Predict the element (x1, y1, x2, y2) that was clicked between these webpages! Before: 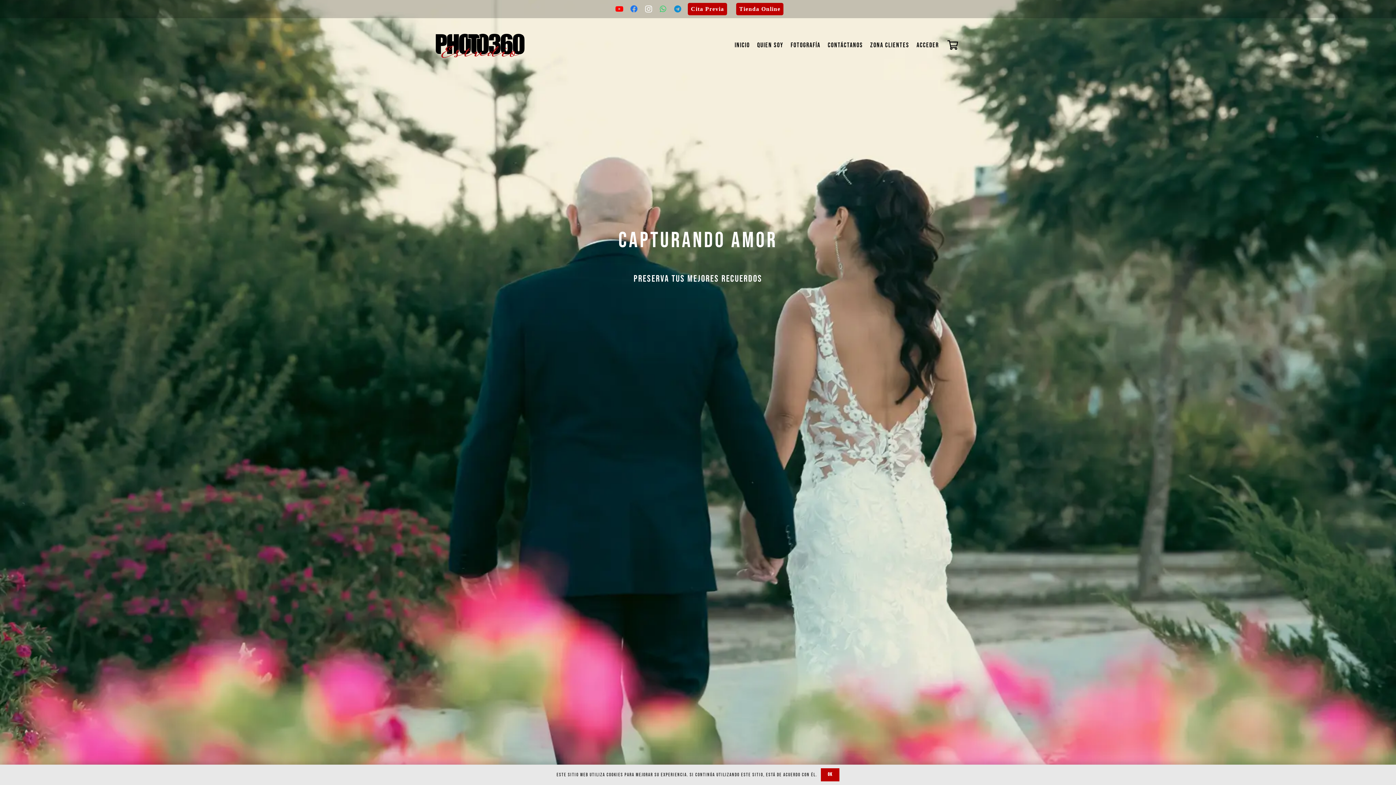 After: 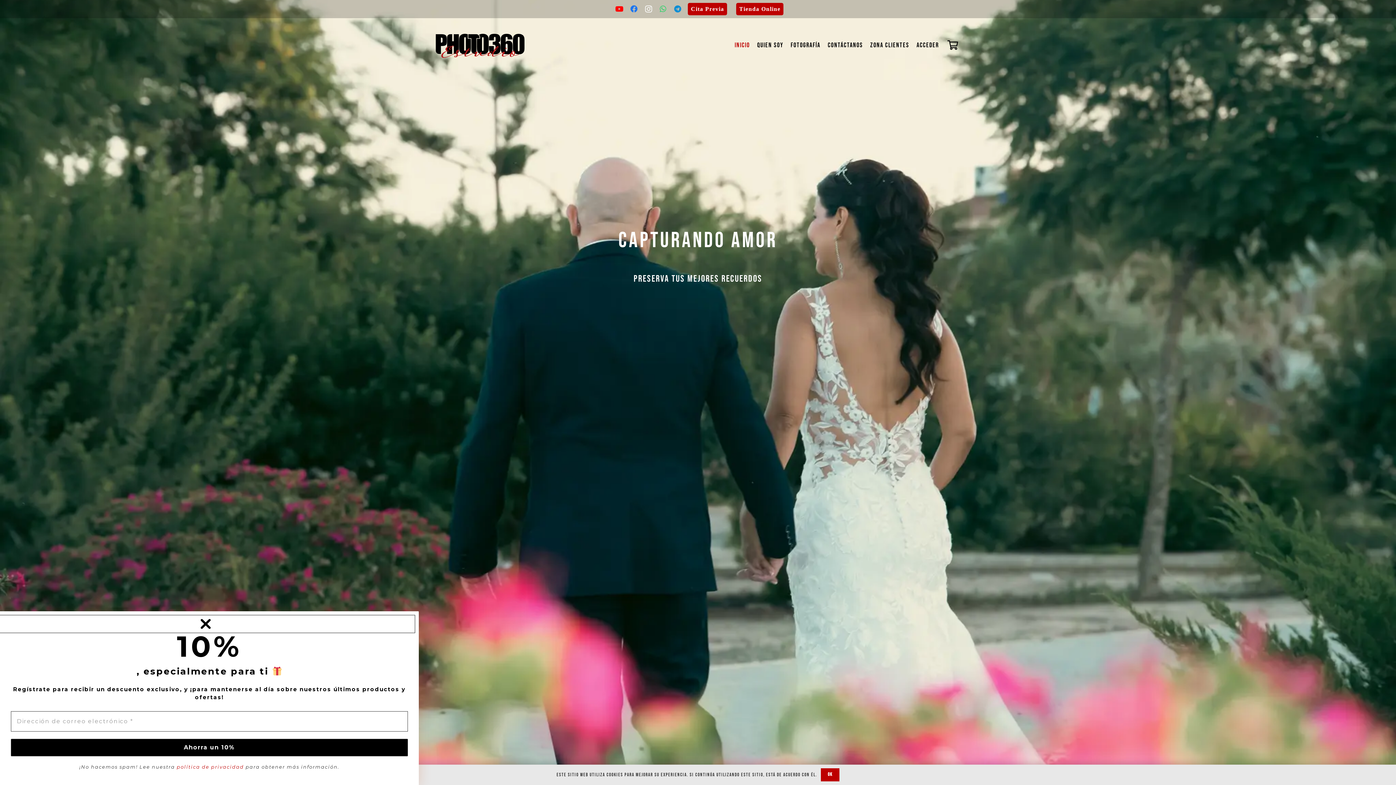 Action: label: Inicio bbox: (731, 18, 753, 72)